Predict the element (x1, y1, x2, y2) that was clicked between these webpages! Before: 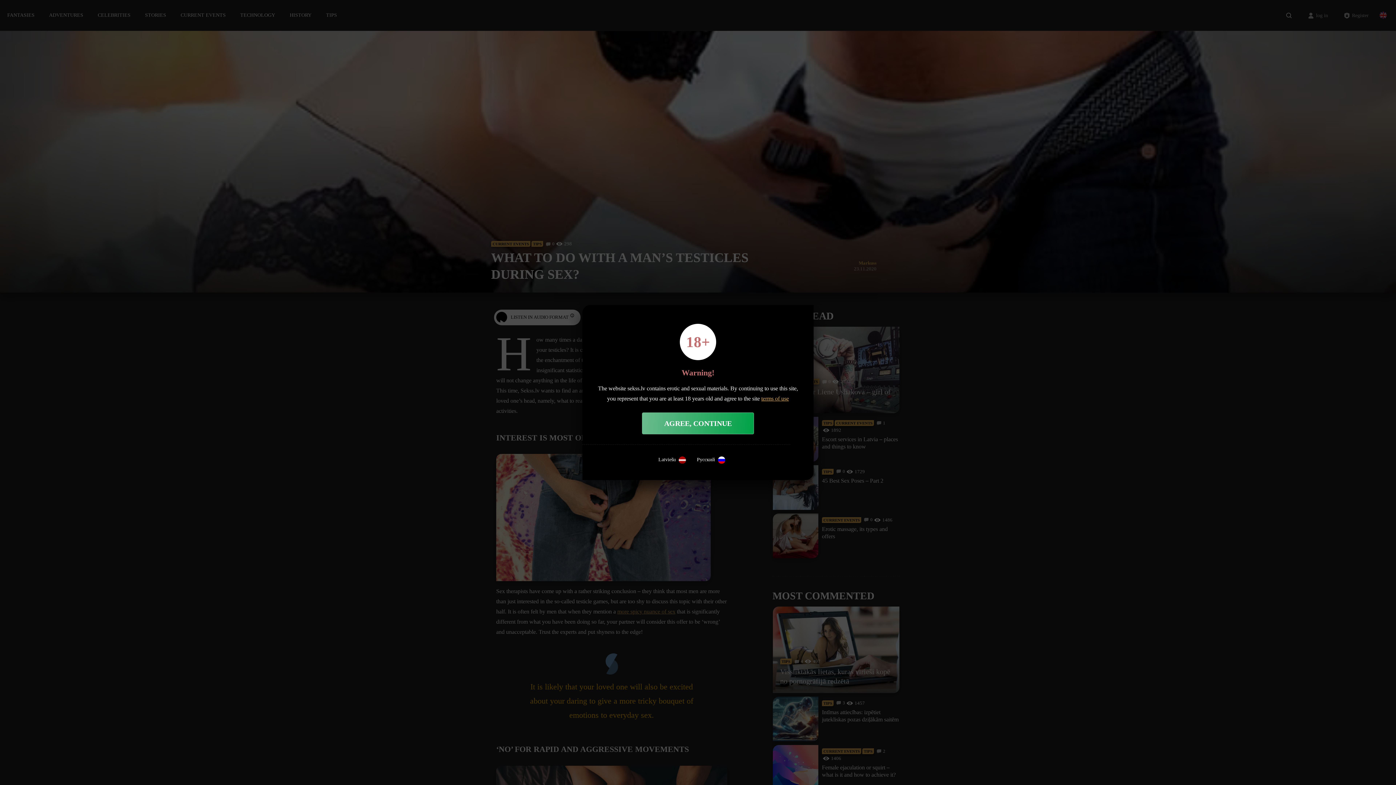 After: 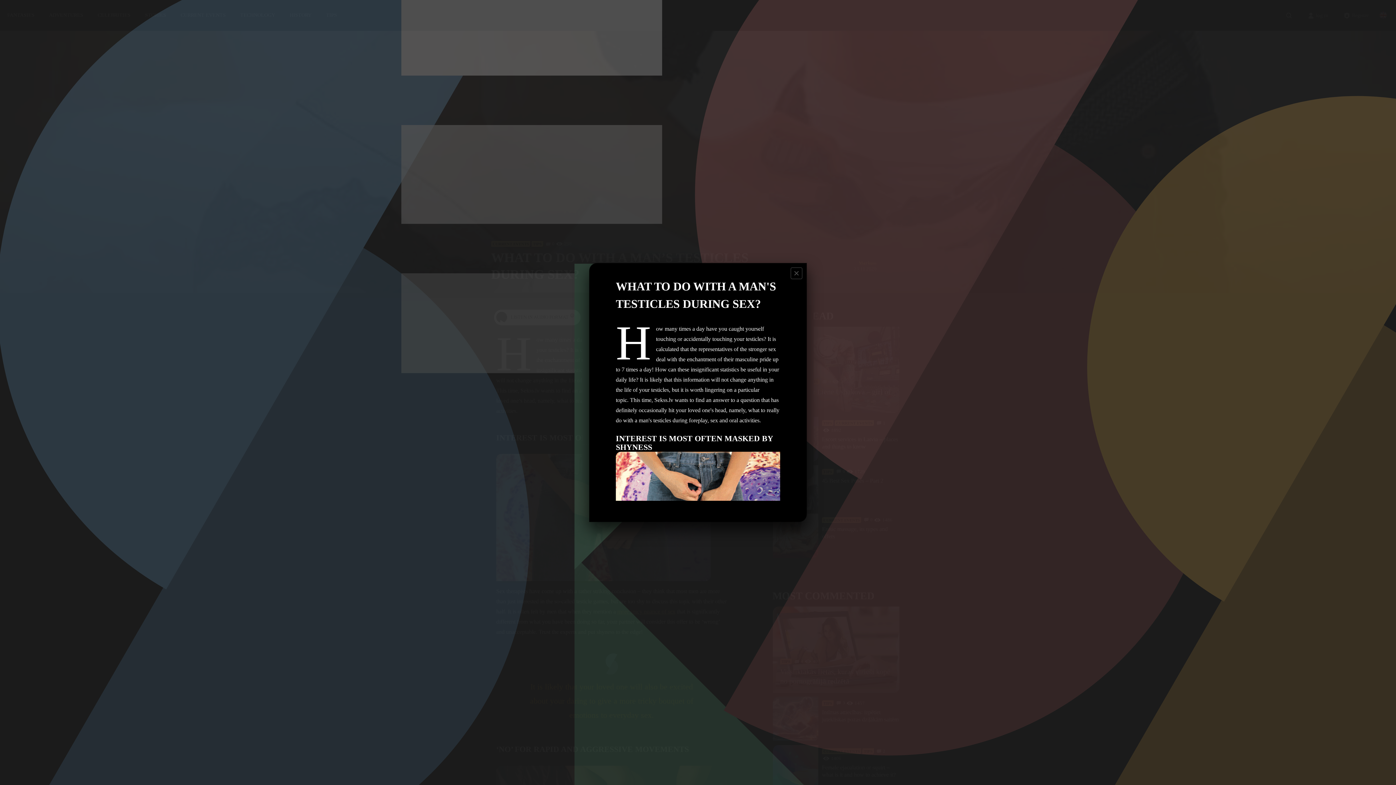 Action: label: terms of use bbox: (761, 395, 789, 401)